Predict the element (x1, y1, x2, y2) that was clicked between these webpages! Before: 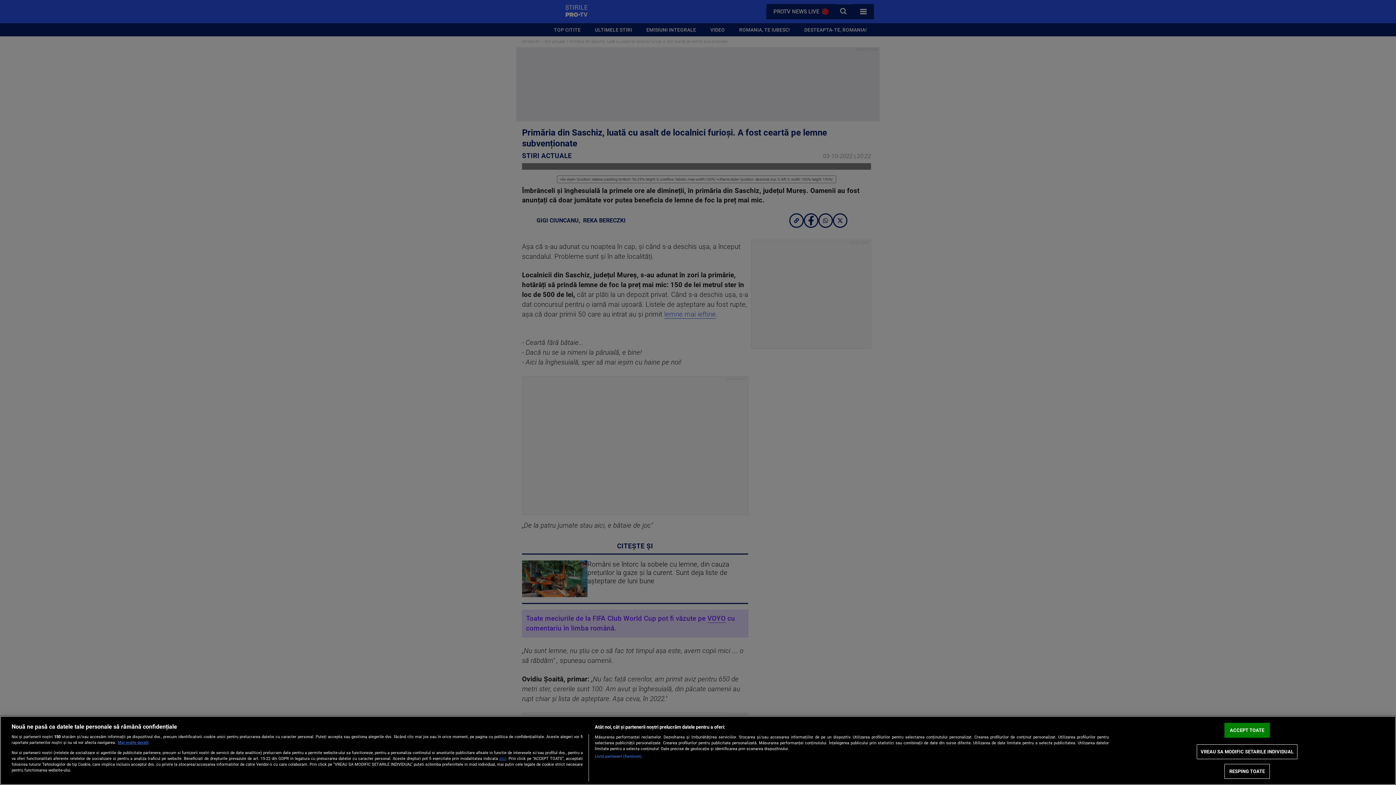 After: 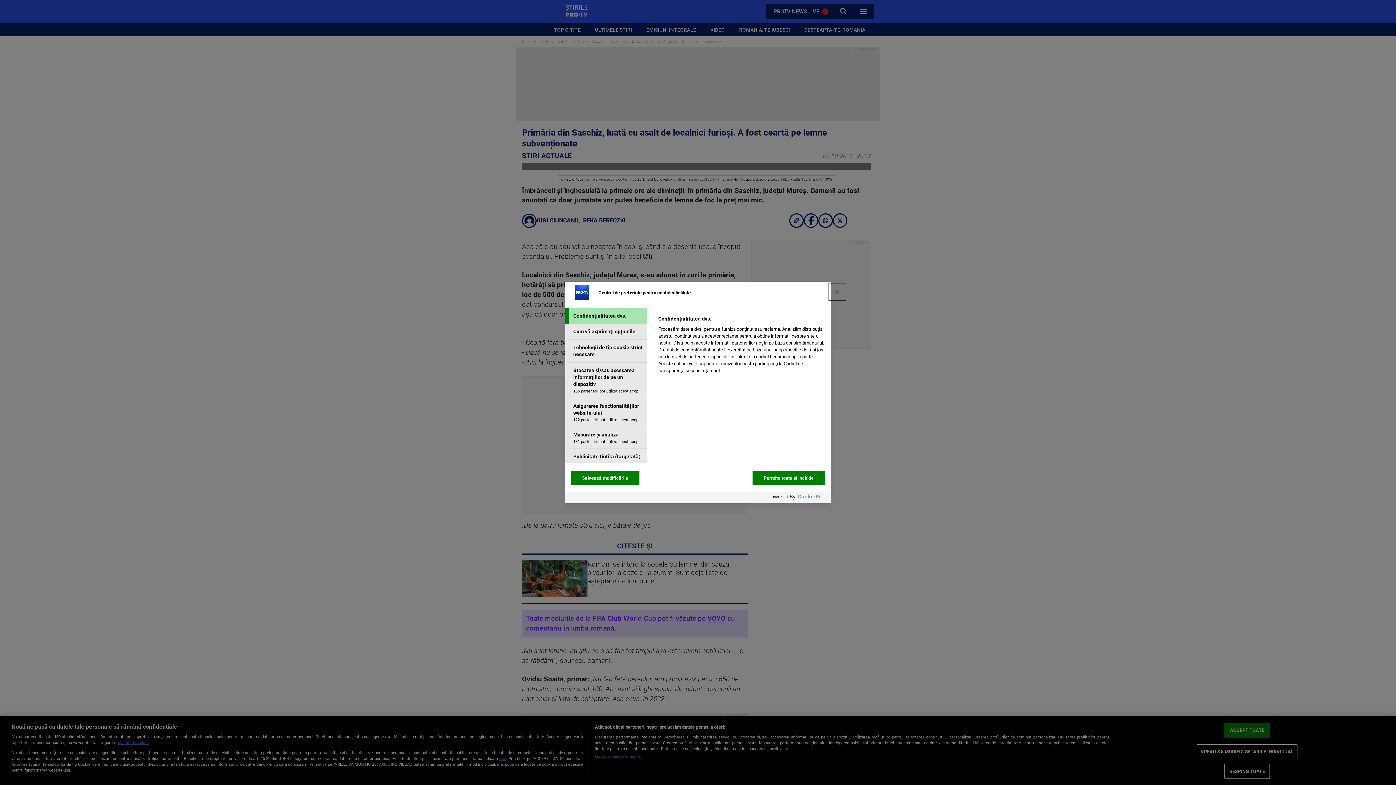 Action: bbox: (1196, 744, 1297, 759) label: VREAU SA MODIFIC SETARILE INDIVIDUAL